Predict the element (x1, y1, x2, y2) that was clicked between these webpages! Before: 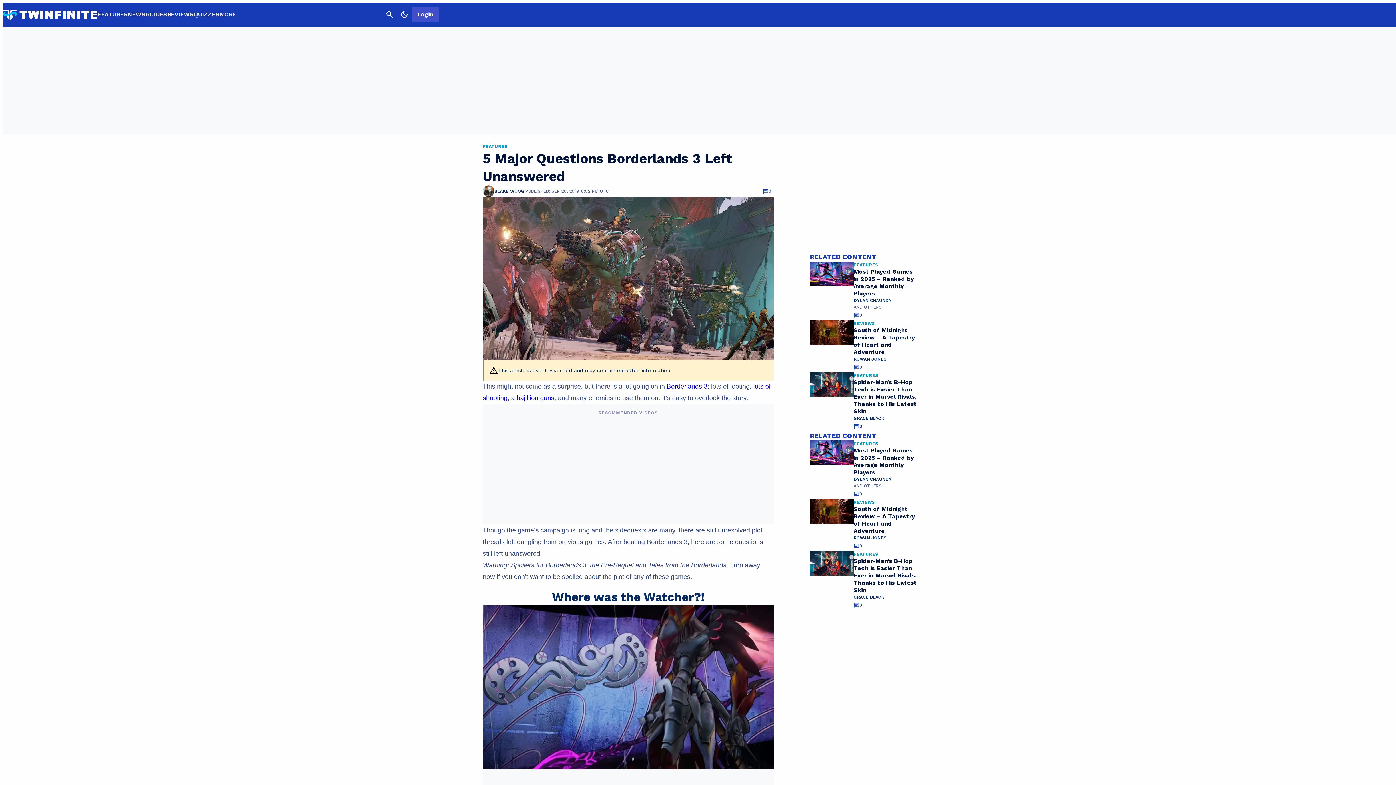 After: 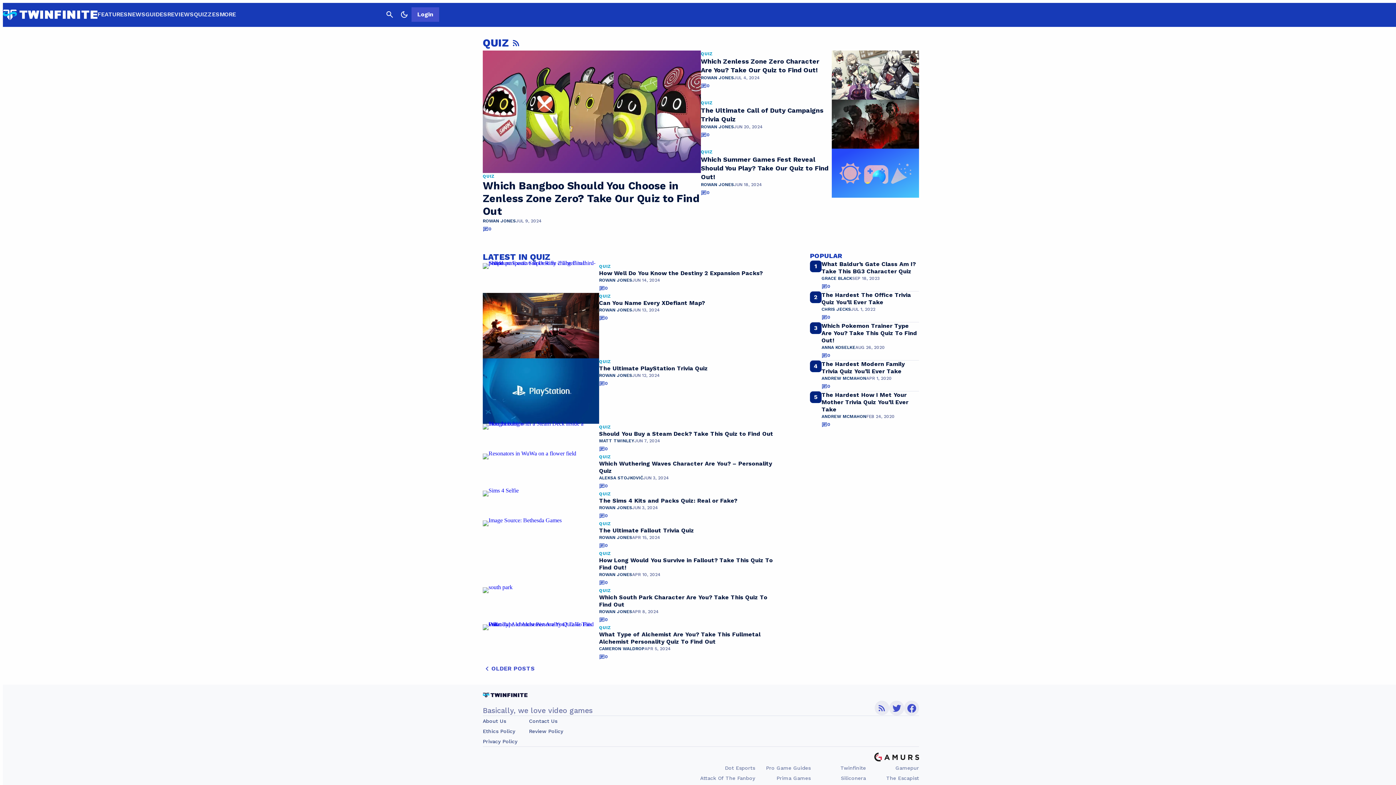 Action: bbox: (193, 10, 219, 17) label: QUIZZES